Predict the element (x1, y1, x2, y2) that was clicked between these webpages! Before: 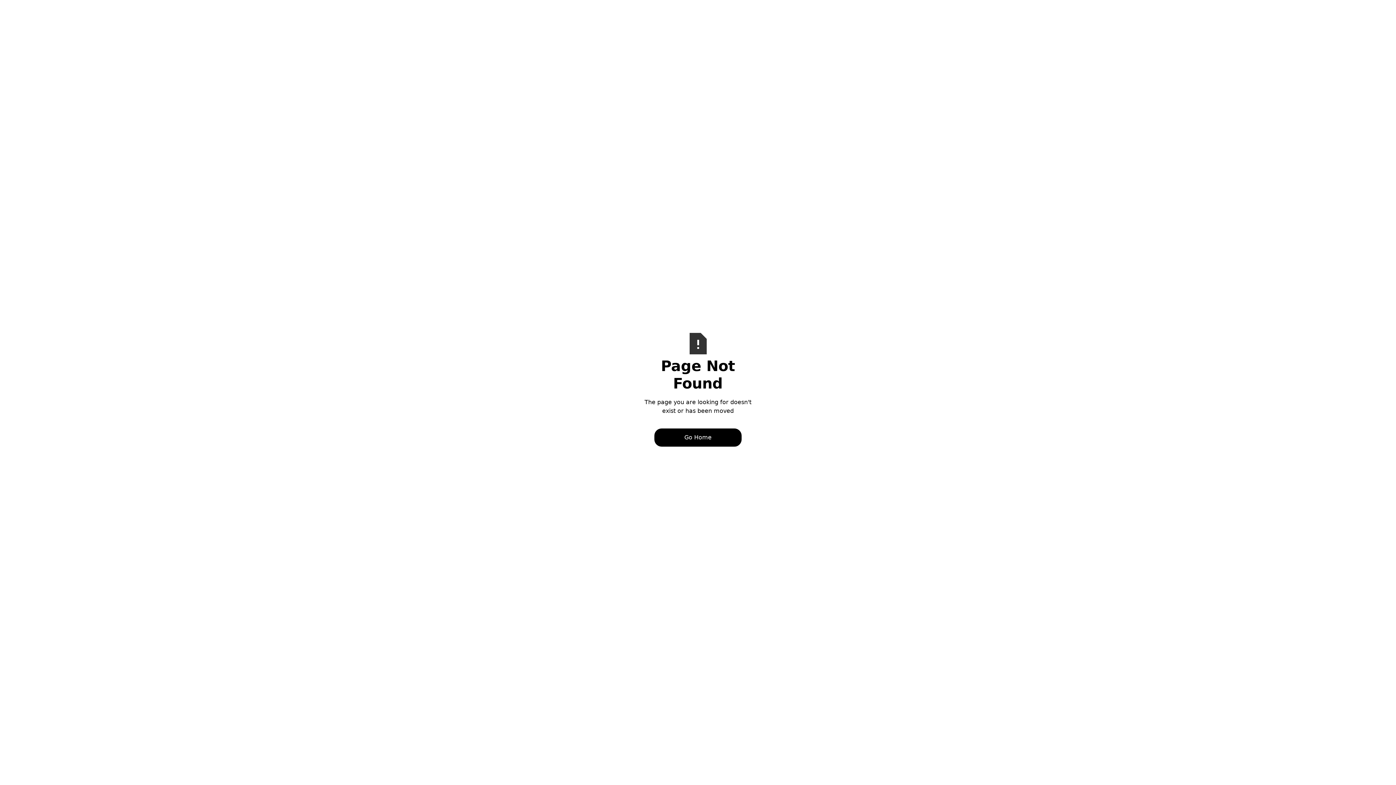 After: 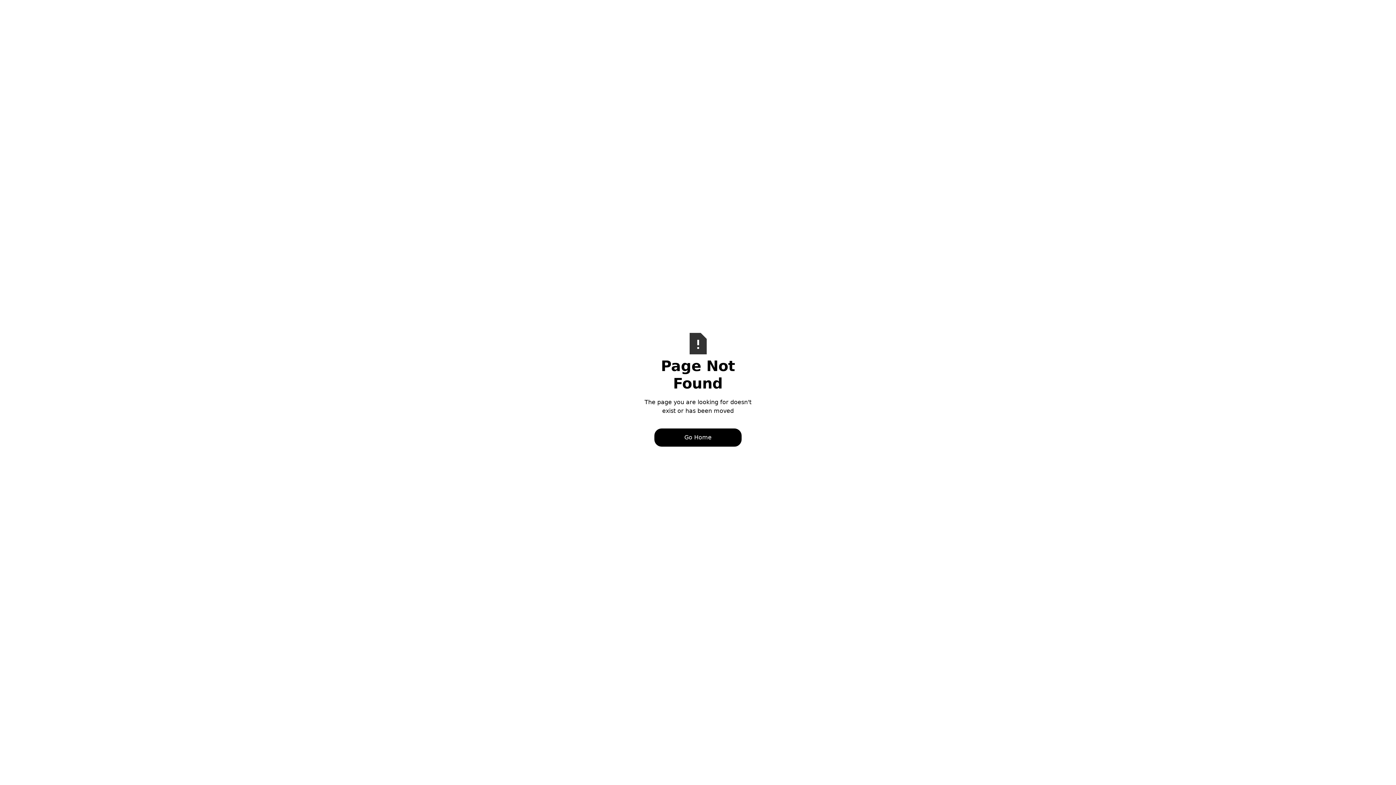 Action: bbox: (654, 428, 741, 446) label: Go Home